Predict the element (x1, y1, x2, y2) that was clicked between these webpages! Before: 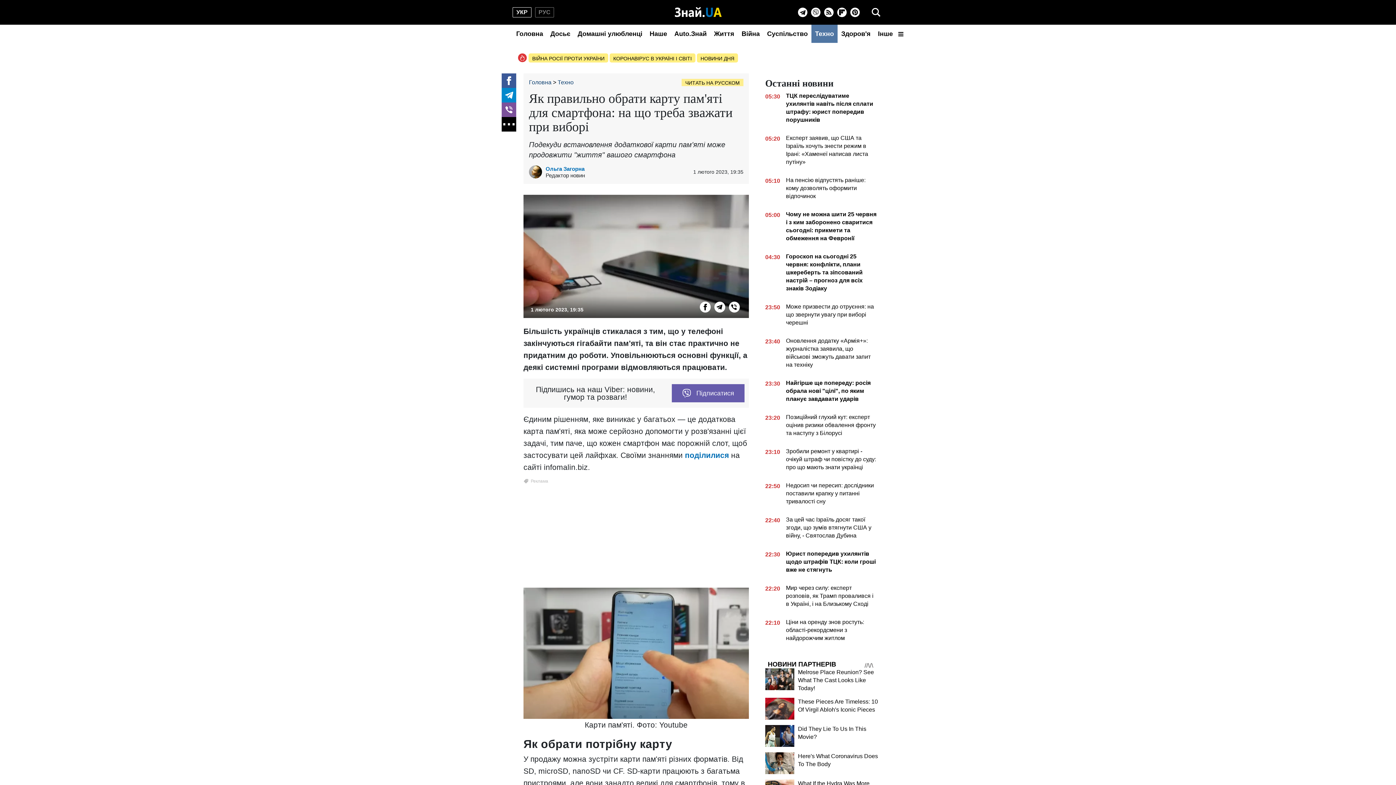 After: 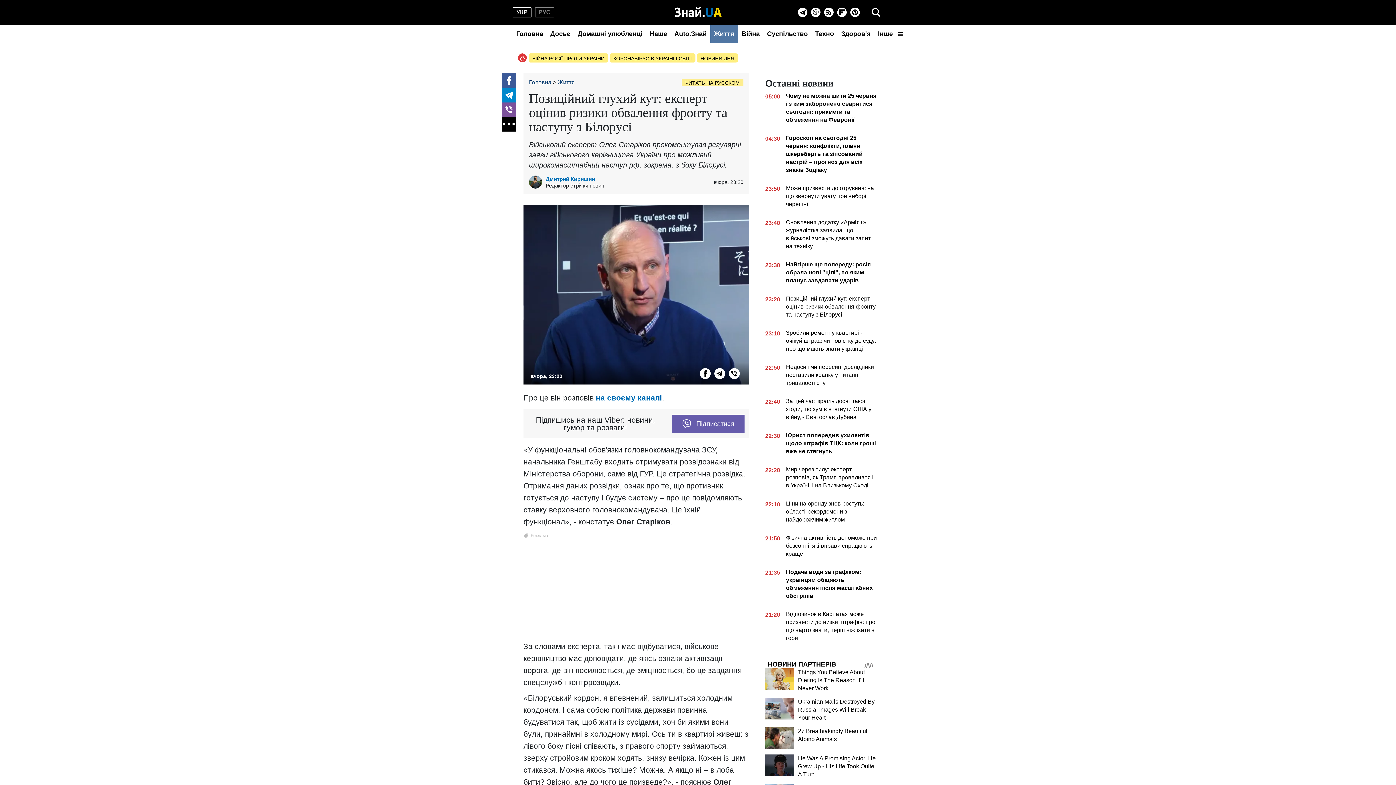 Action: label: 23:20
Позиційний глухий кут: експерт оцінив ризики обвалення фронту та наступу з Білорусі bbox: (765, 413, 878, 440)